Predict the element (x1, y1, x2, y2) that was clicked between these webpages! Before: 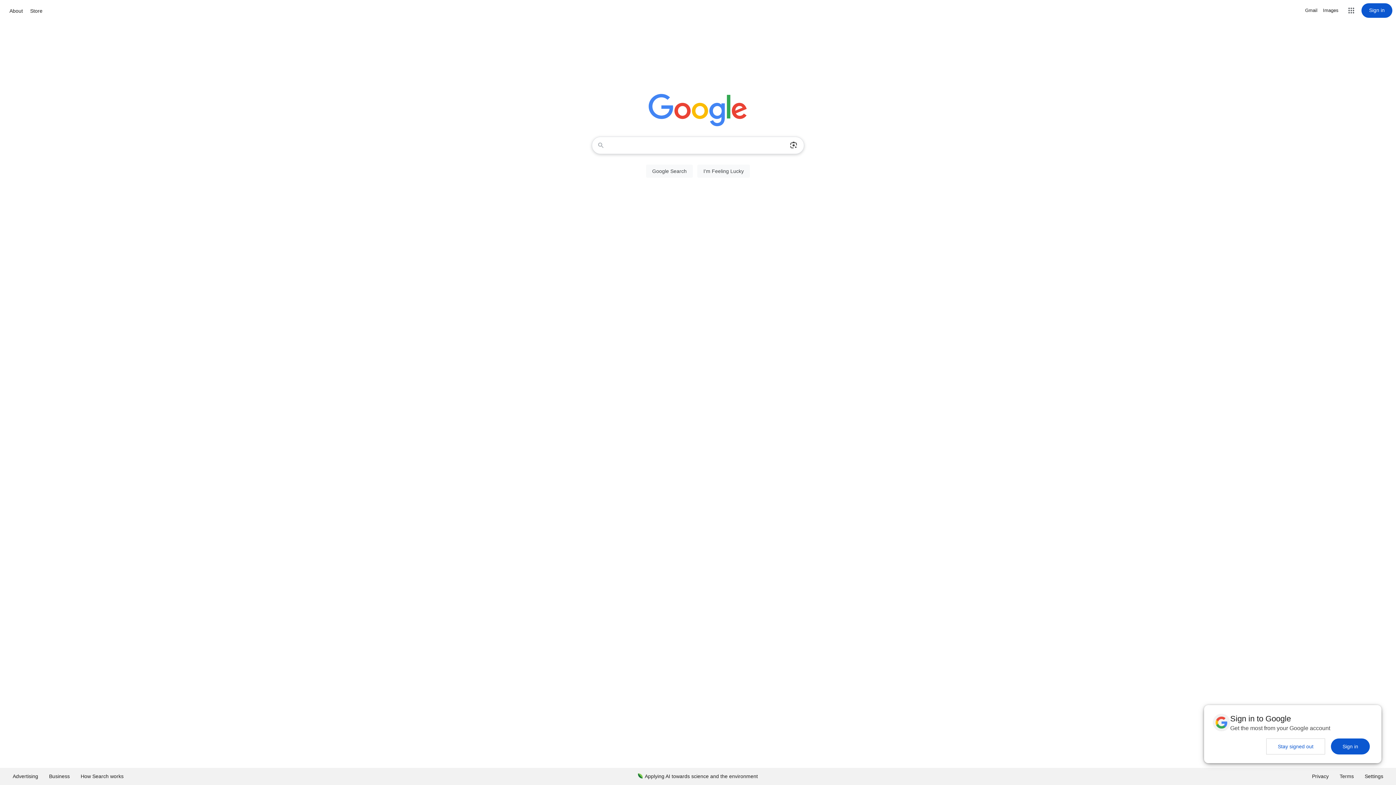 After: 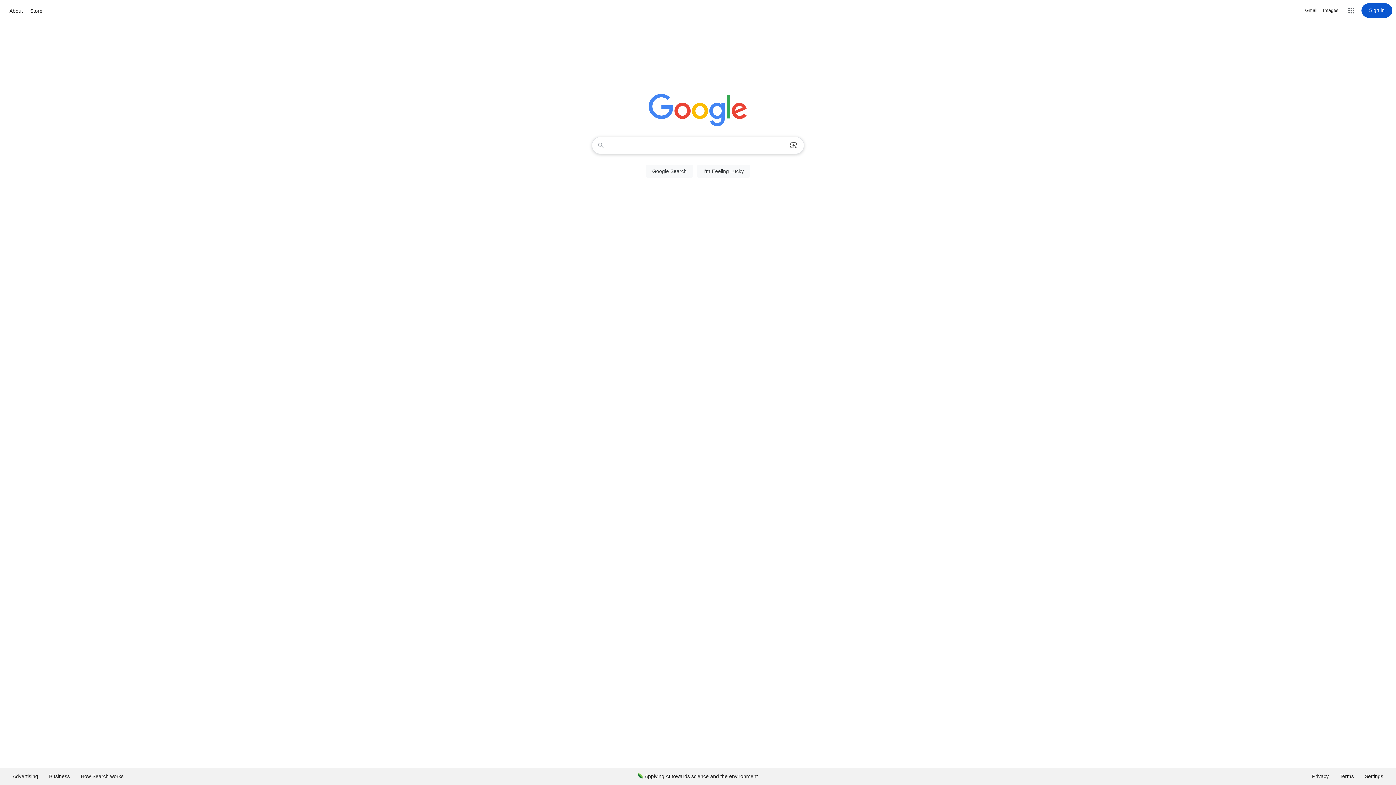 Action: bbox: (1266, 738, 1325, 754) label: Stay signed out